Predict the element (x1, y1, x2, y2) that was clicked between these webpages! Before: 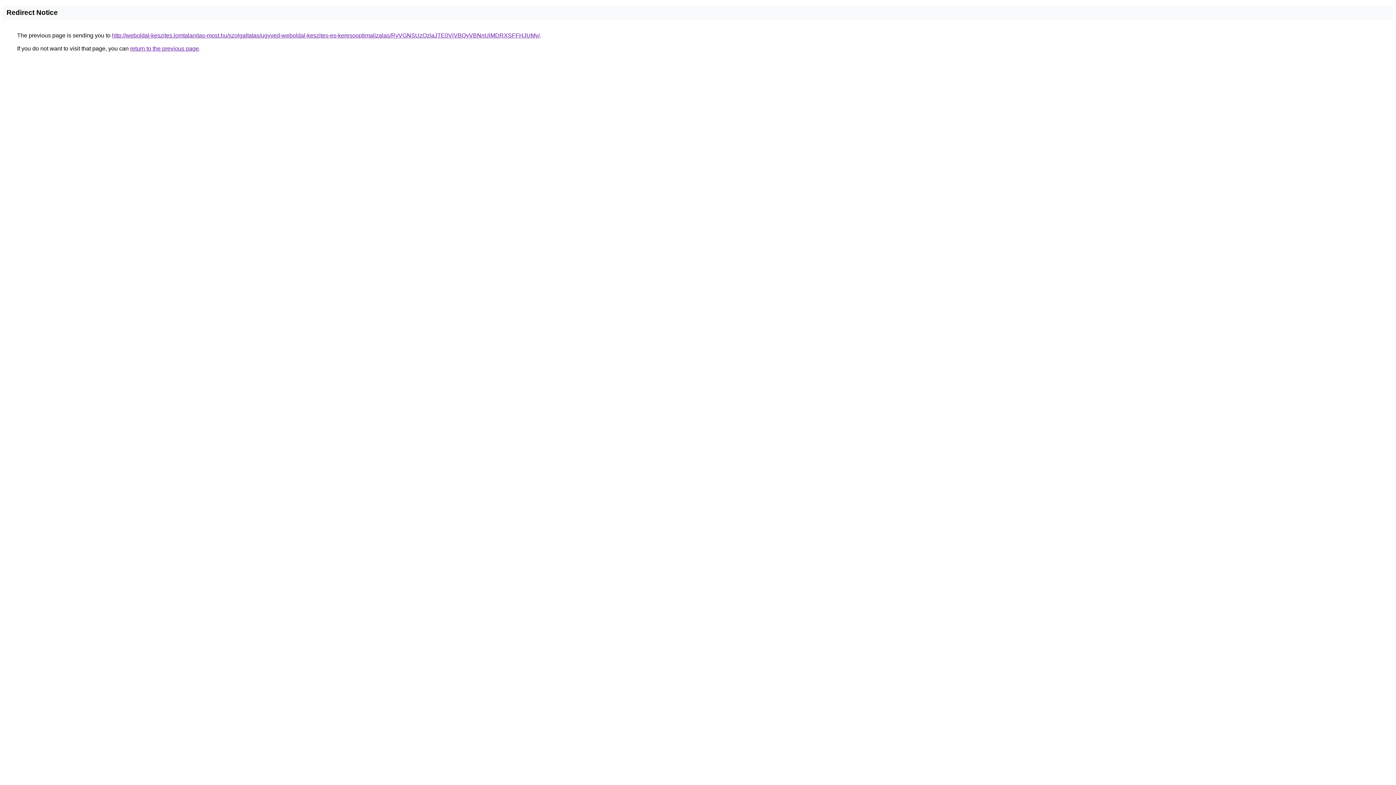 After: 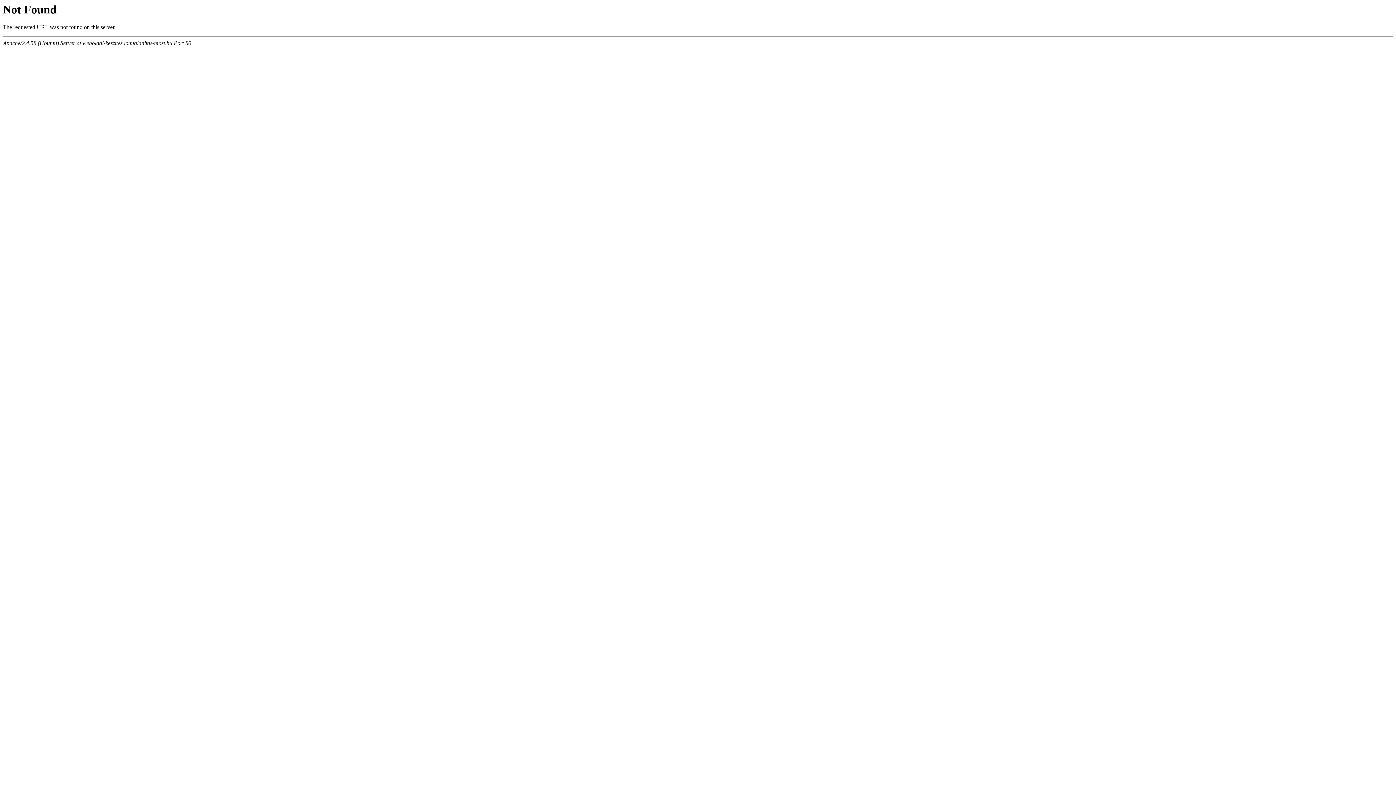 Action: bbox: (112, 32, 540, 38) label: http://weboldal-keszites.lomtalanitas-most.hu/szolgaltatas/ugyved-weboldal-keszites-es-keresooptimalizalas/RyVGNSUzQzlaJTE0ViVBQyVBNnUlMDRXSFFHJUMy/